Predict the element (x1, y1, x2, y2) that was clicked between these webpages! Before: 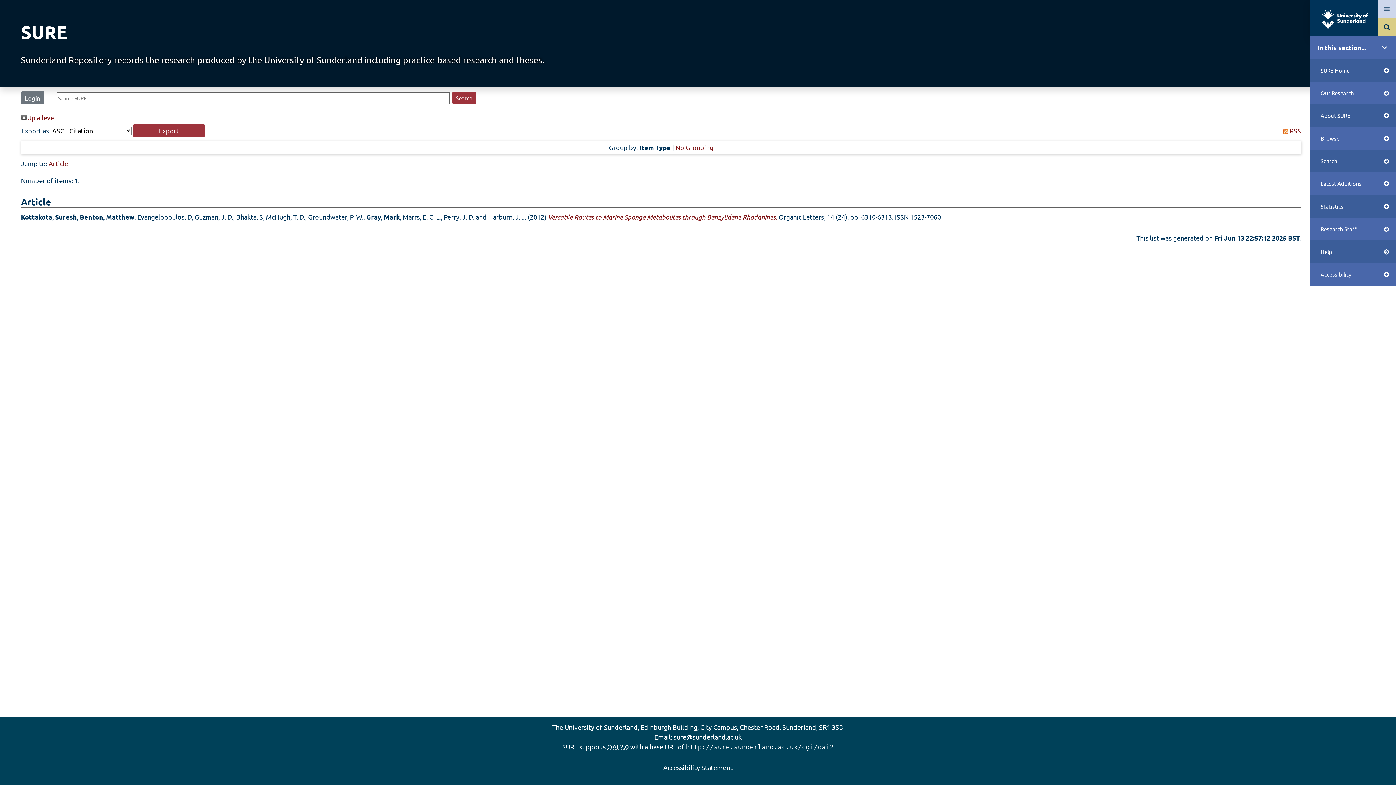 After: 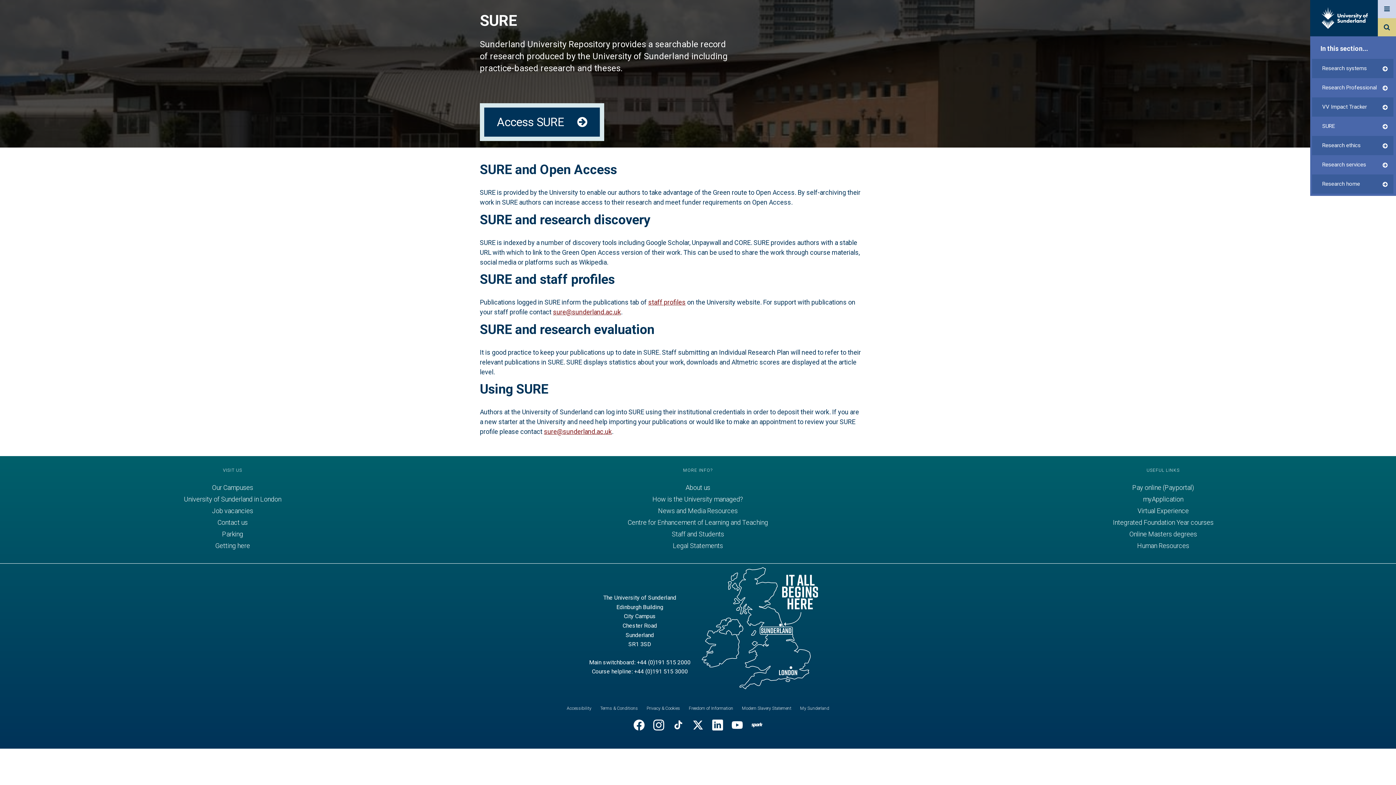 Action: label: Help bbox: (1321, 247, 1389, 256)